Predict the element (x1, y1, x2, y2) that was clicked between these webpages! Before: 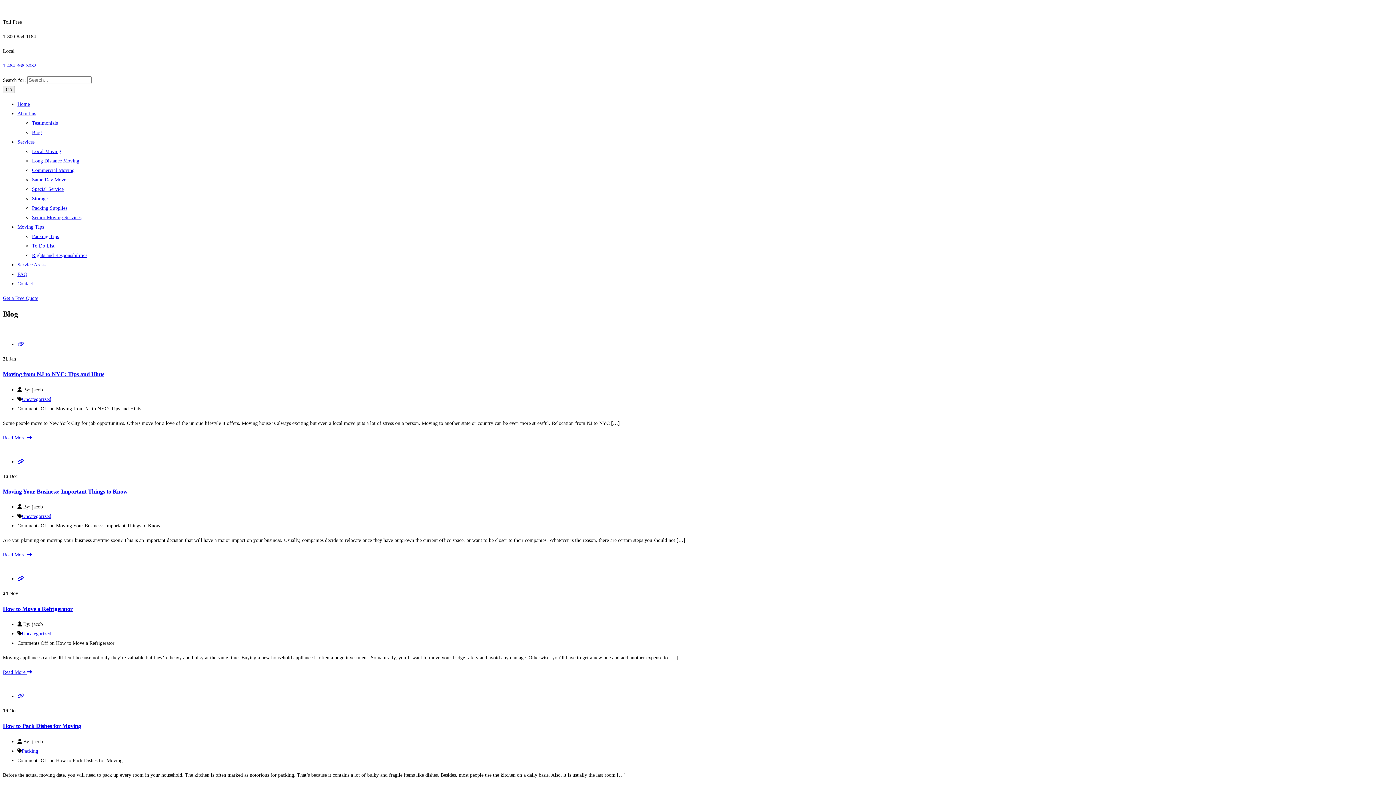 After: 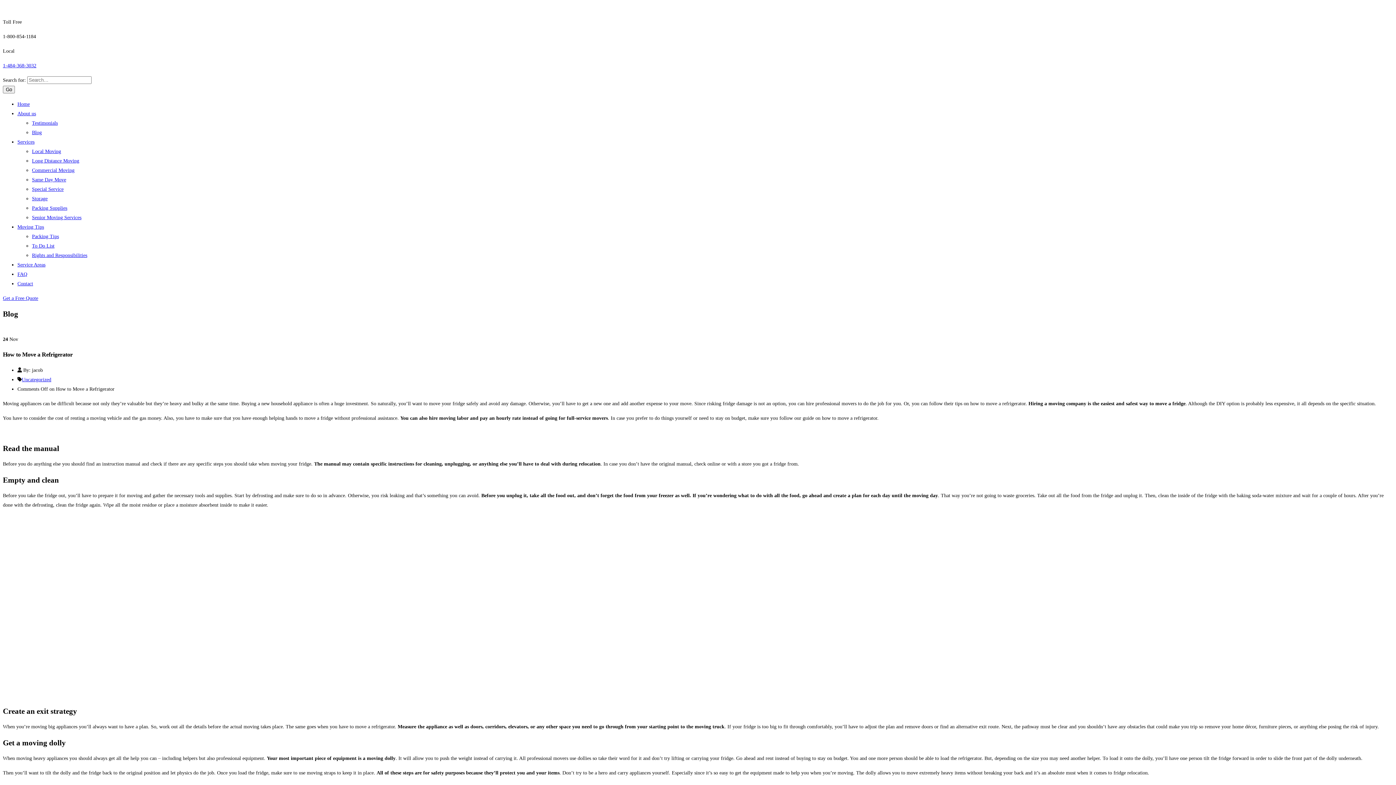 Action: bbox: (2, 604, 1393, 614) label: How to Move a Refrigerator